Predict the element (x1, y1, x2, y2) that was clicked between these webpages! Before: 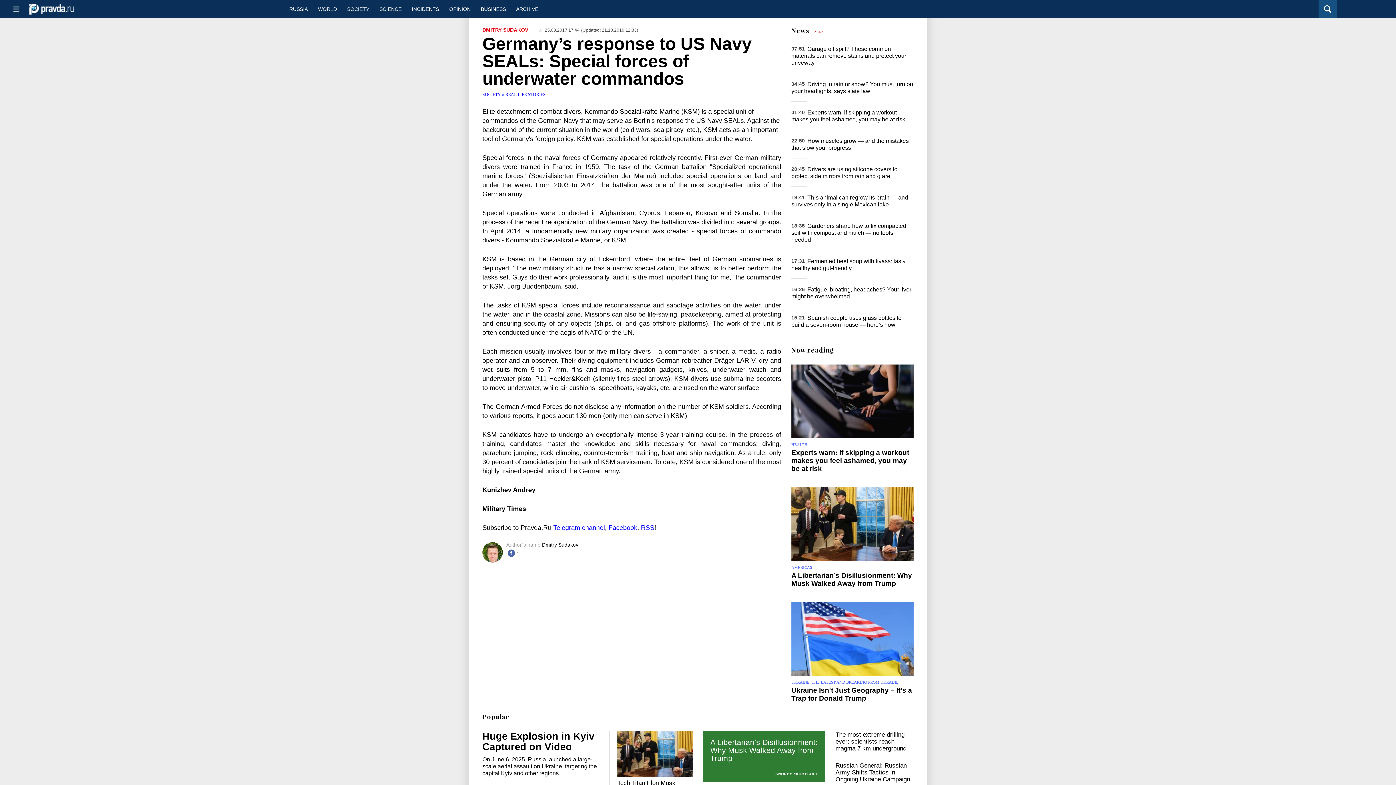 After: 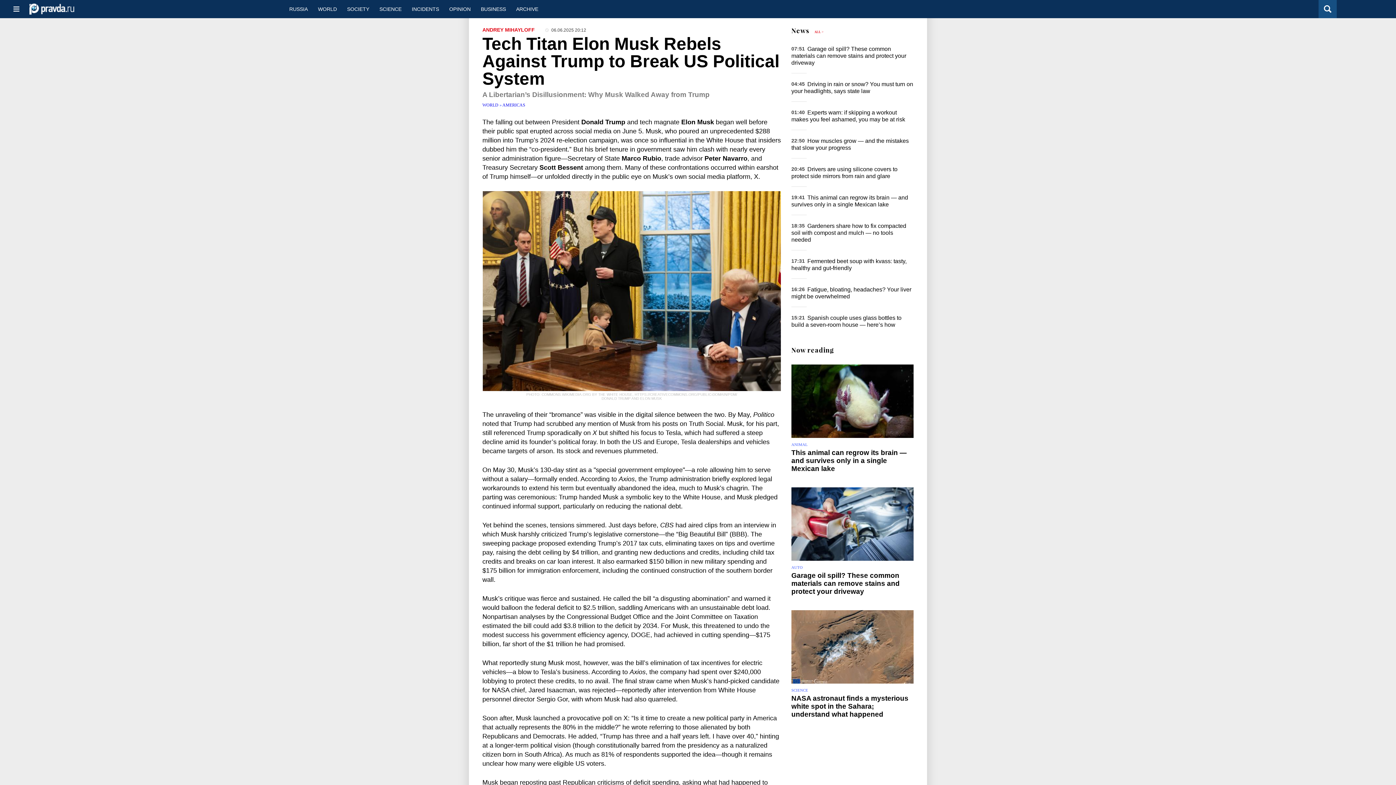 Action: bbox: (617, 731, 693, 777)